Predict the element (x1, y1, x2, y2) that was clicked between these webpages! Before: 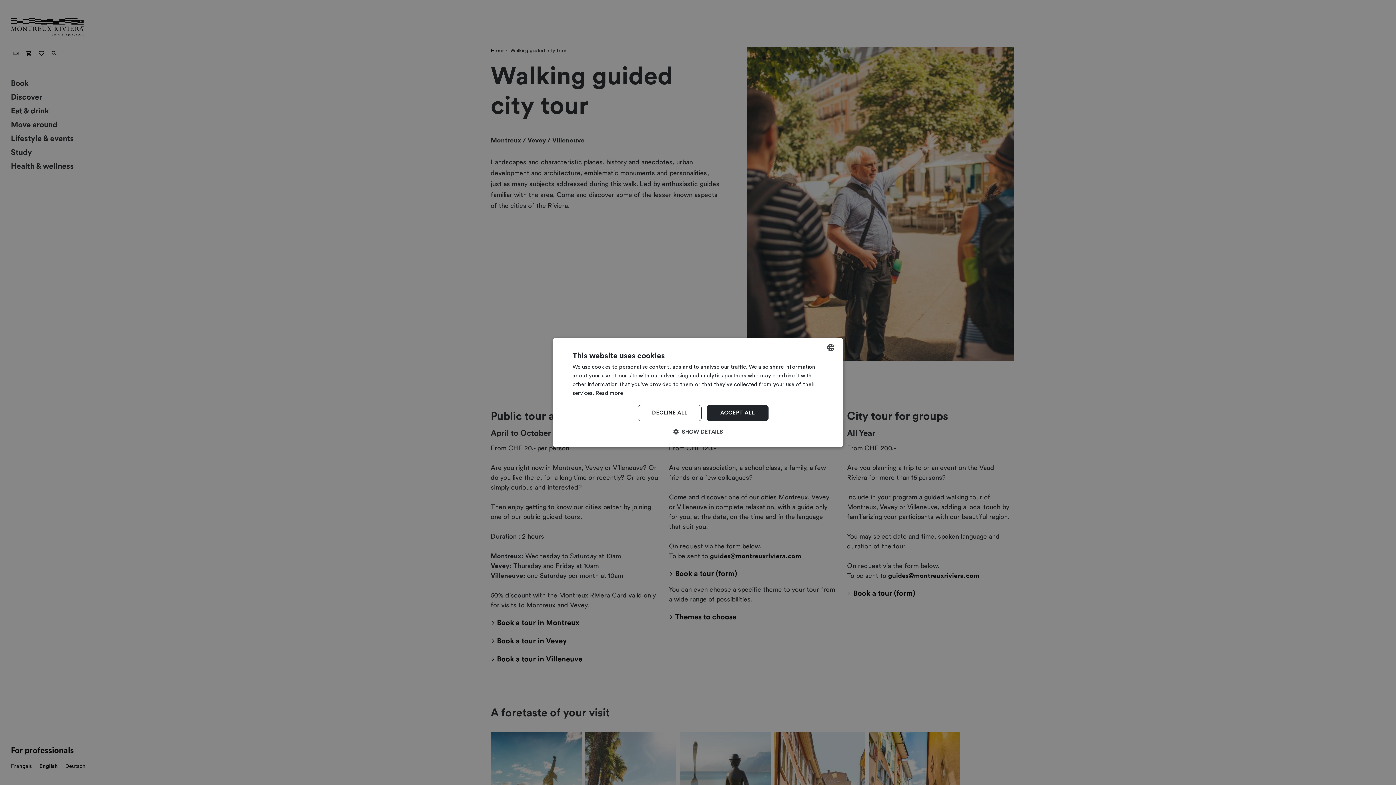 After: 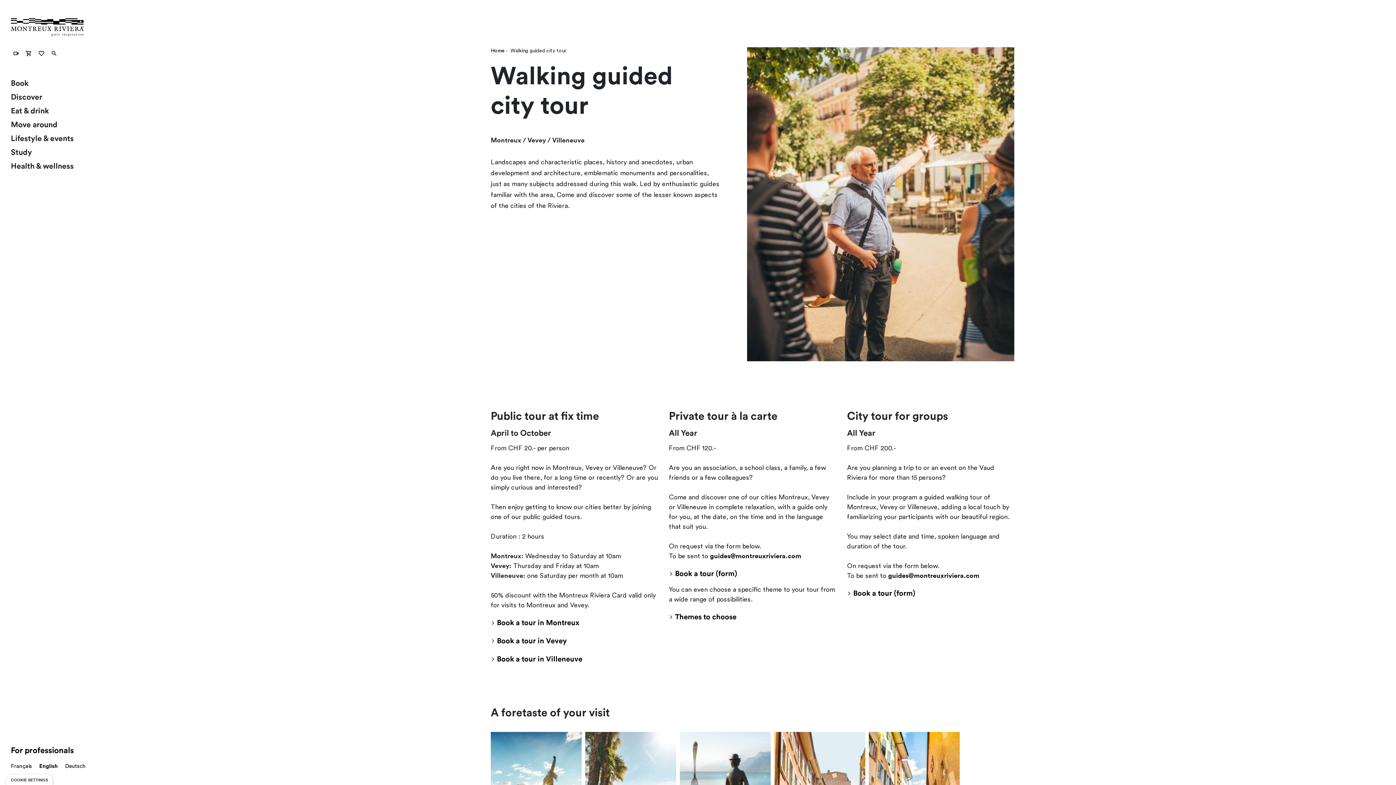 Action: bbox: (706, 405, 768, 421) label: ACCEPT ALL